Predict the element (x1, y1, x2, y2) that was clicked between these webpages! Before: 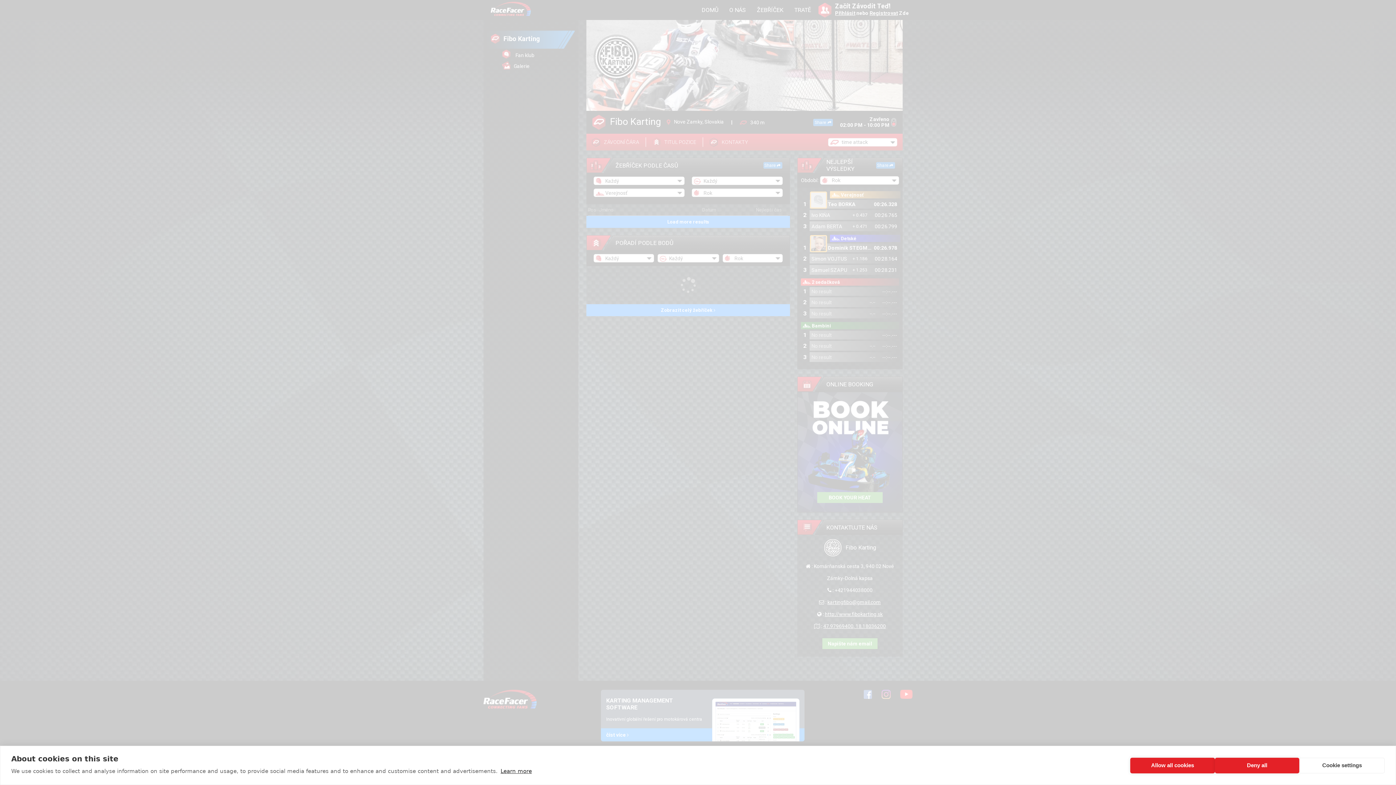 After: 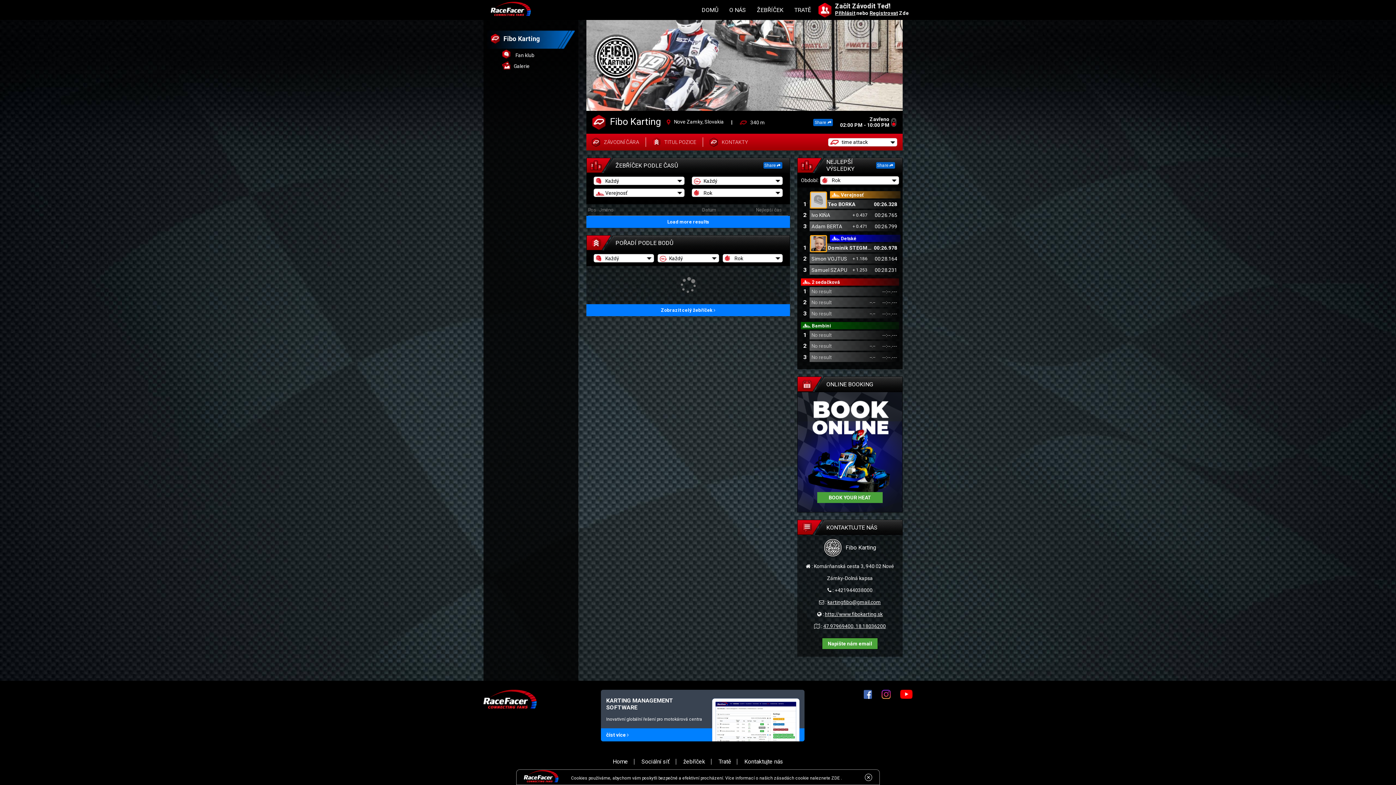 Action: label: Allow all cookies bbox: (1130, 758, 1215, 773)